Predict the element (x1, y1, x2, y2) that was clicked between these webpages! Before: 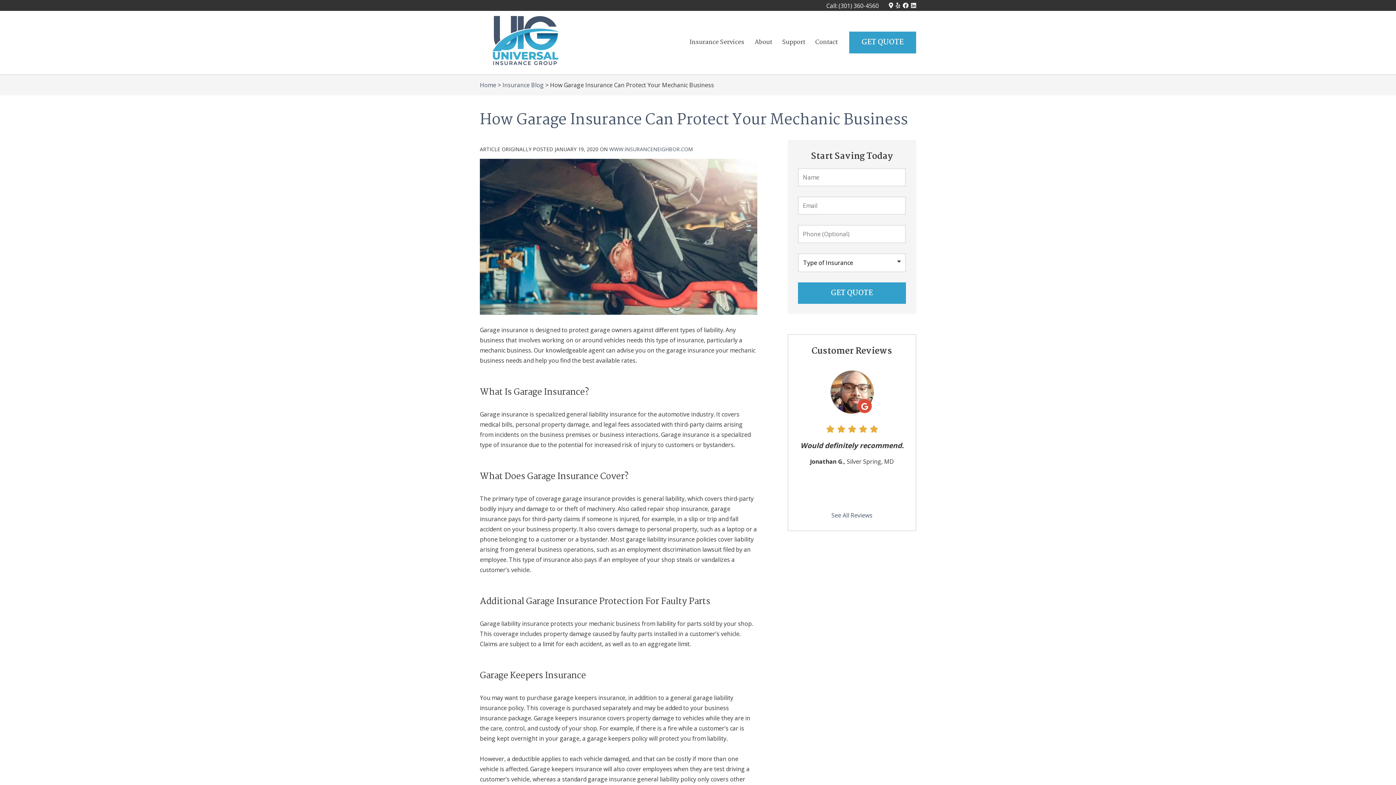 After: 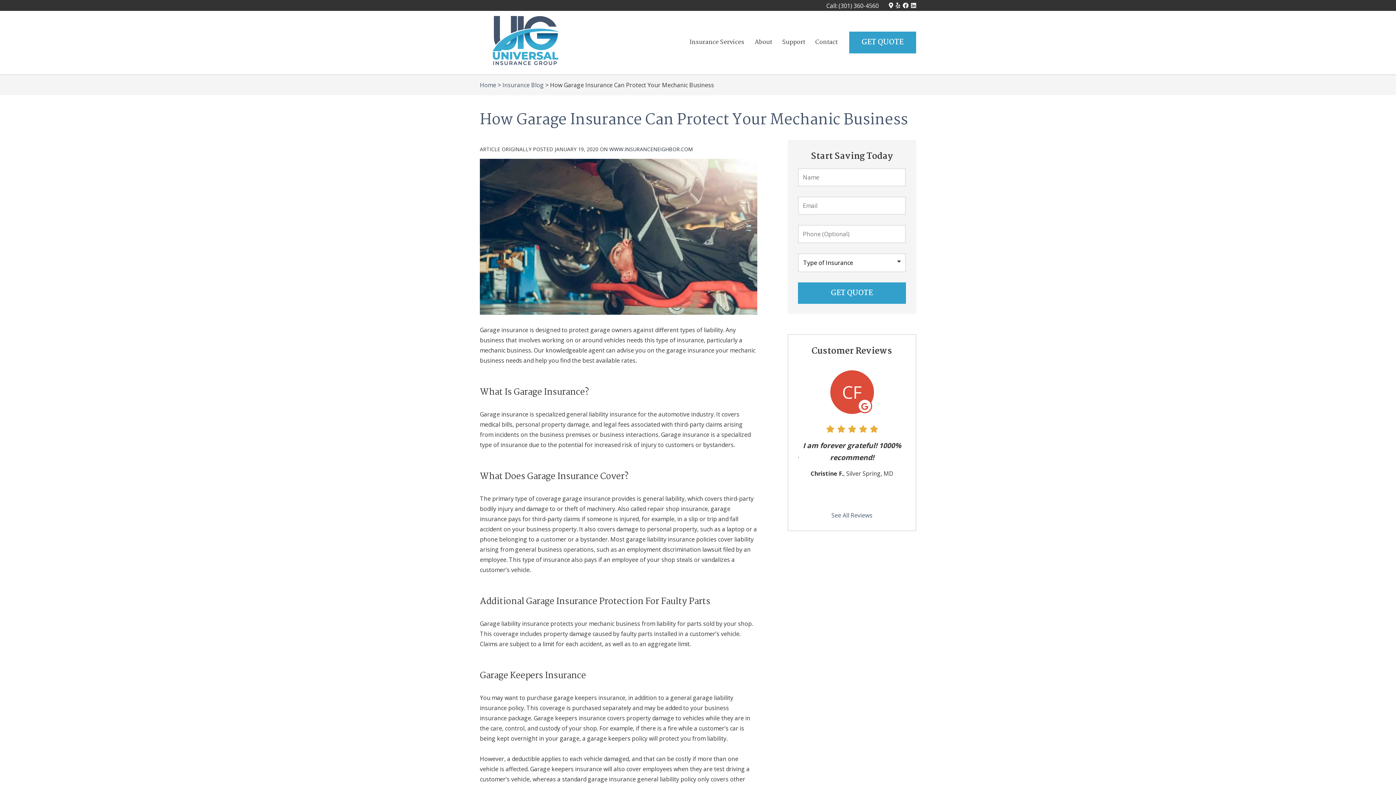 Action: bbox: (609, 145, 693, 152) label: WWW.INSURANCENEIGHBOR.COM
(OPENS IN NEW TAB)